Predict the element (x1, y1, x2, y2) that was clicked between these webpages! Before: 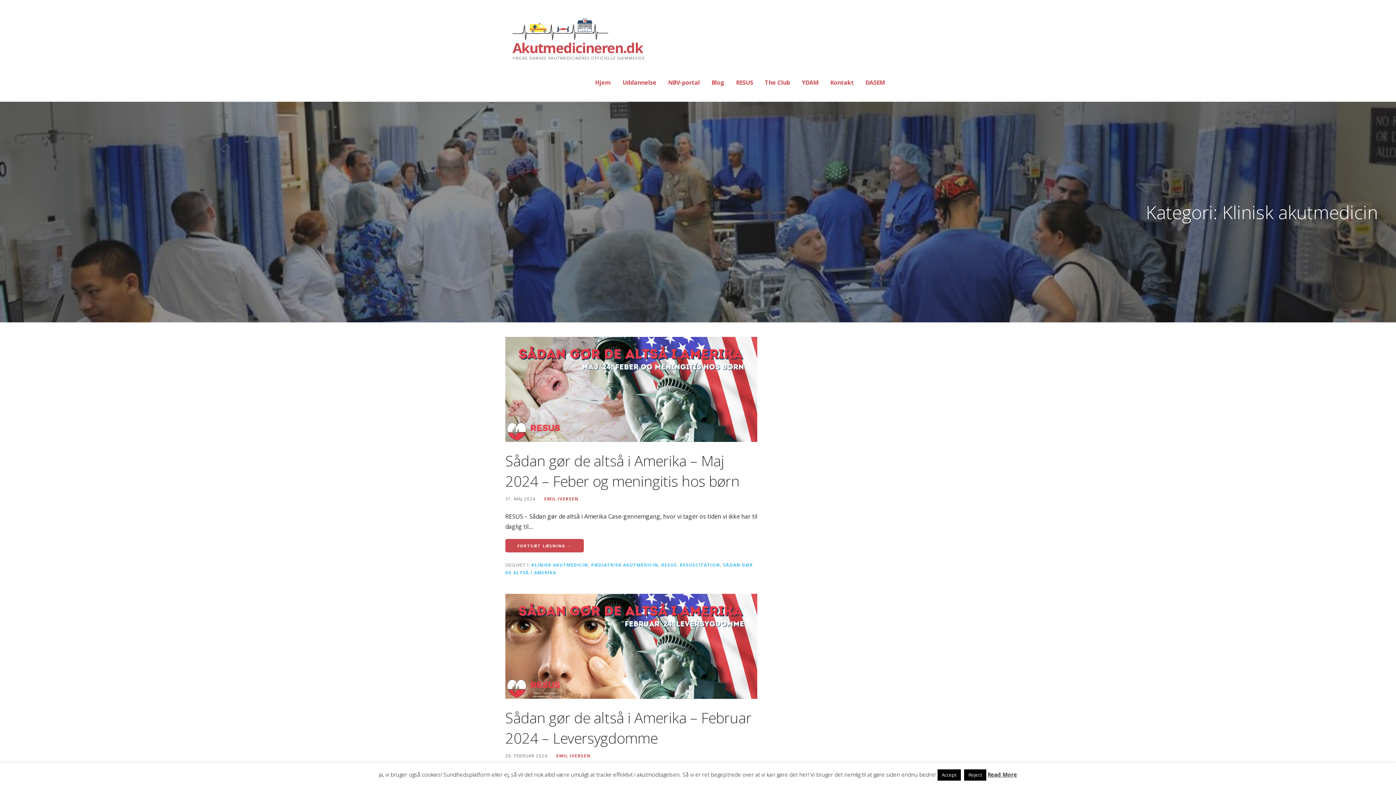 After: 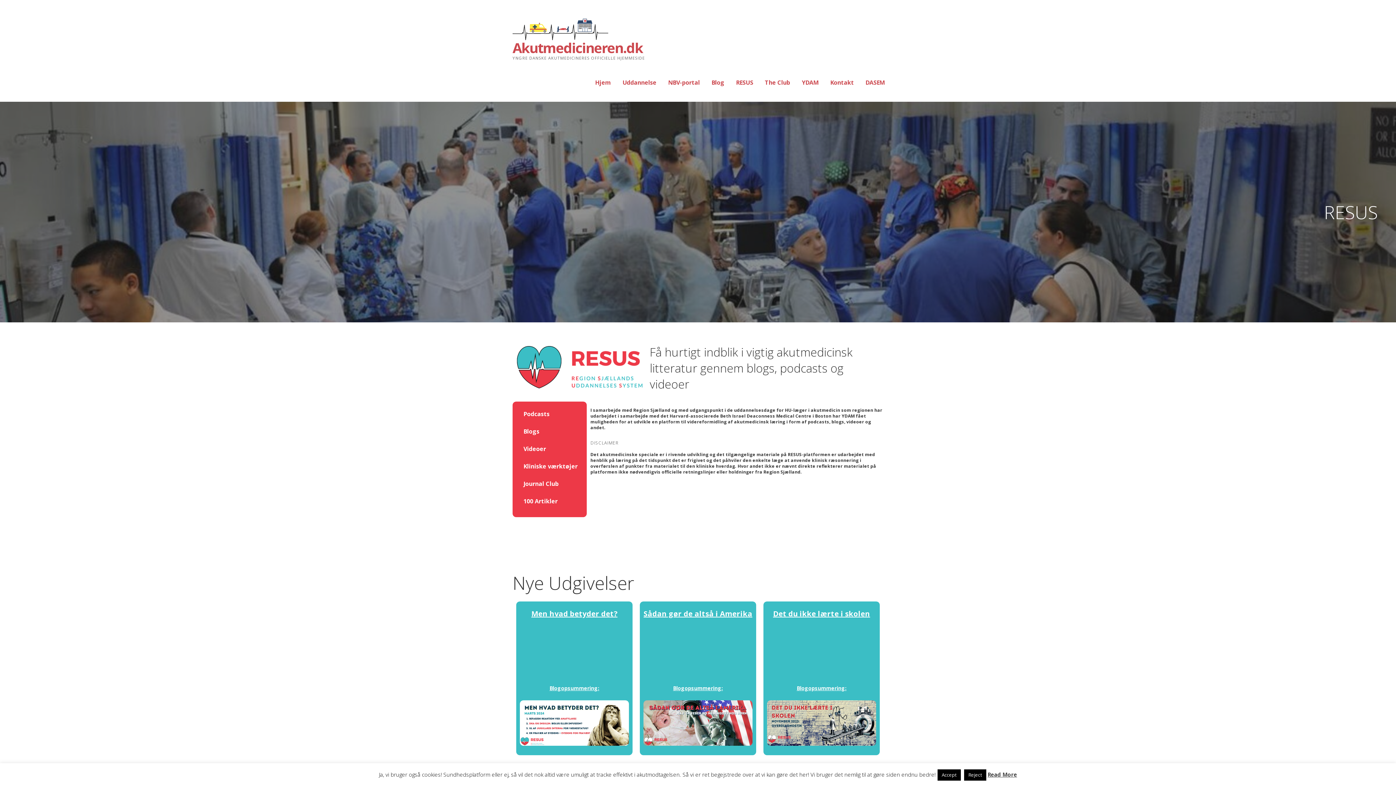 Action: bbox: (736, 75, 753, 90) label: RESUS